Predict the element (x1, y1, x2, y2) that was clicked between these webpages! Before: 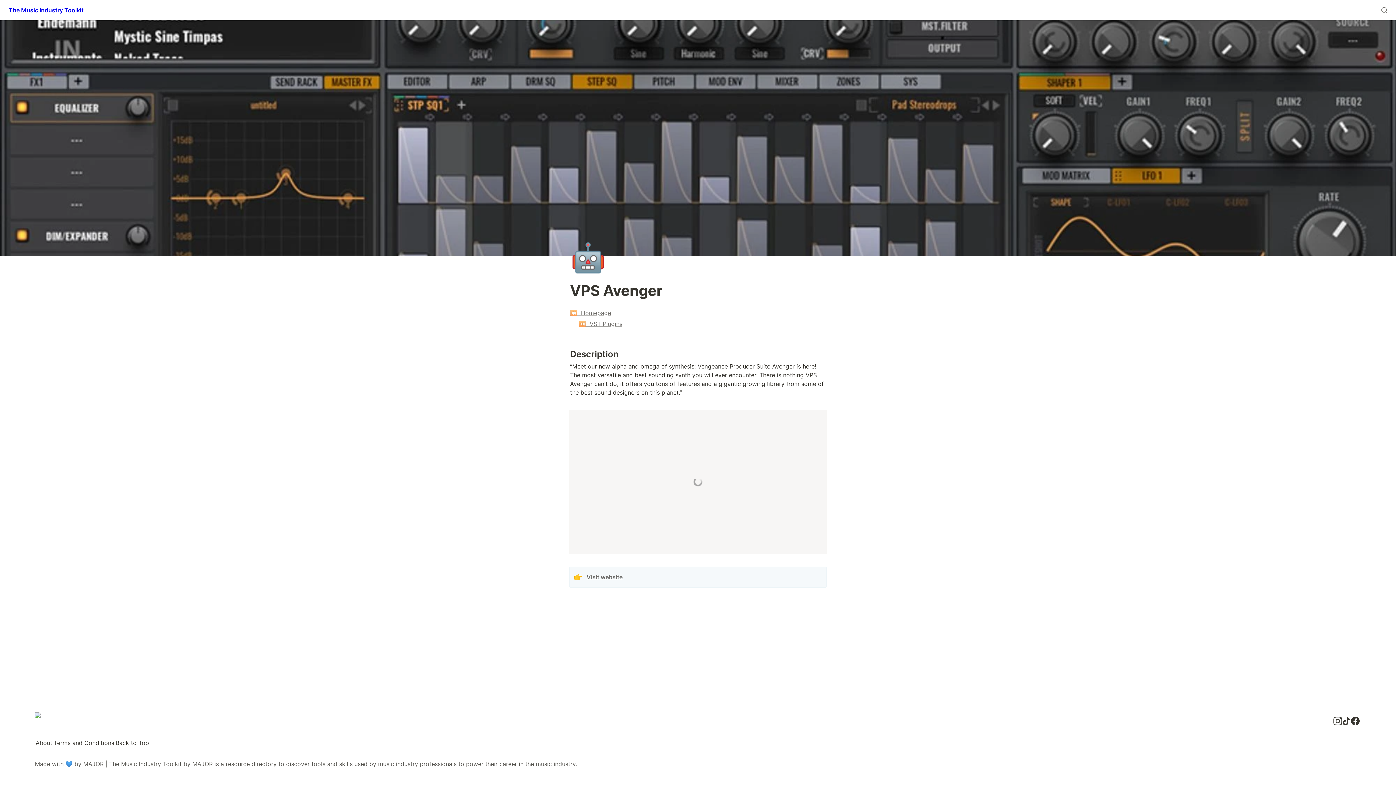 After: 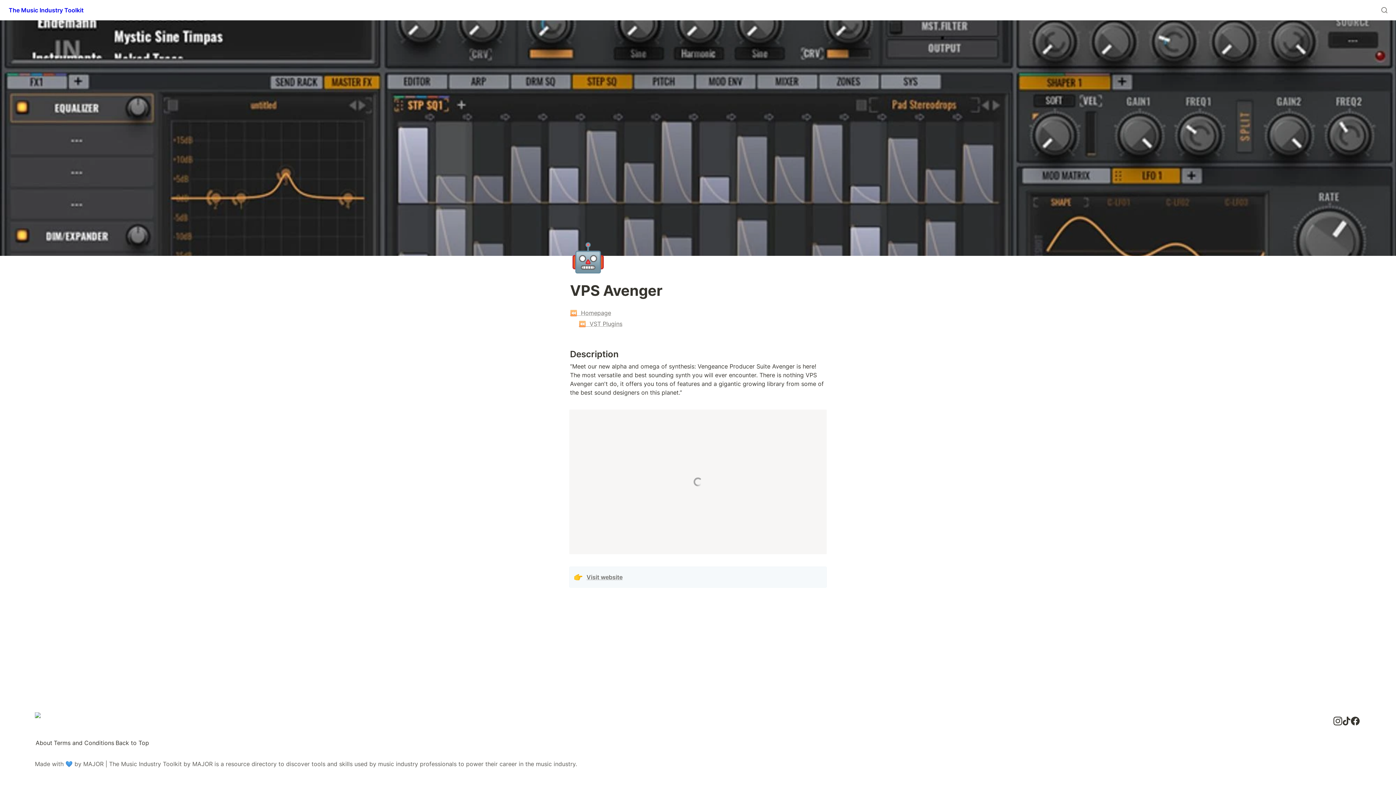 Action: bbox: (53, 738, 114, 747) label: Terms and Conditions